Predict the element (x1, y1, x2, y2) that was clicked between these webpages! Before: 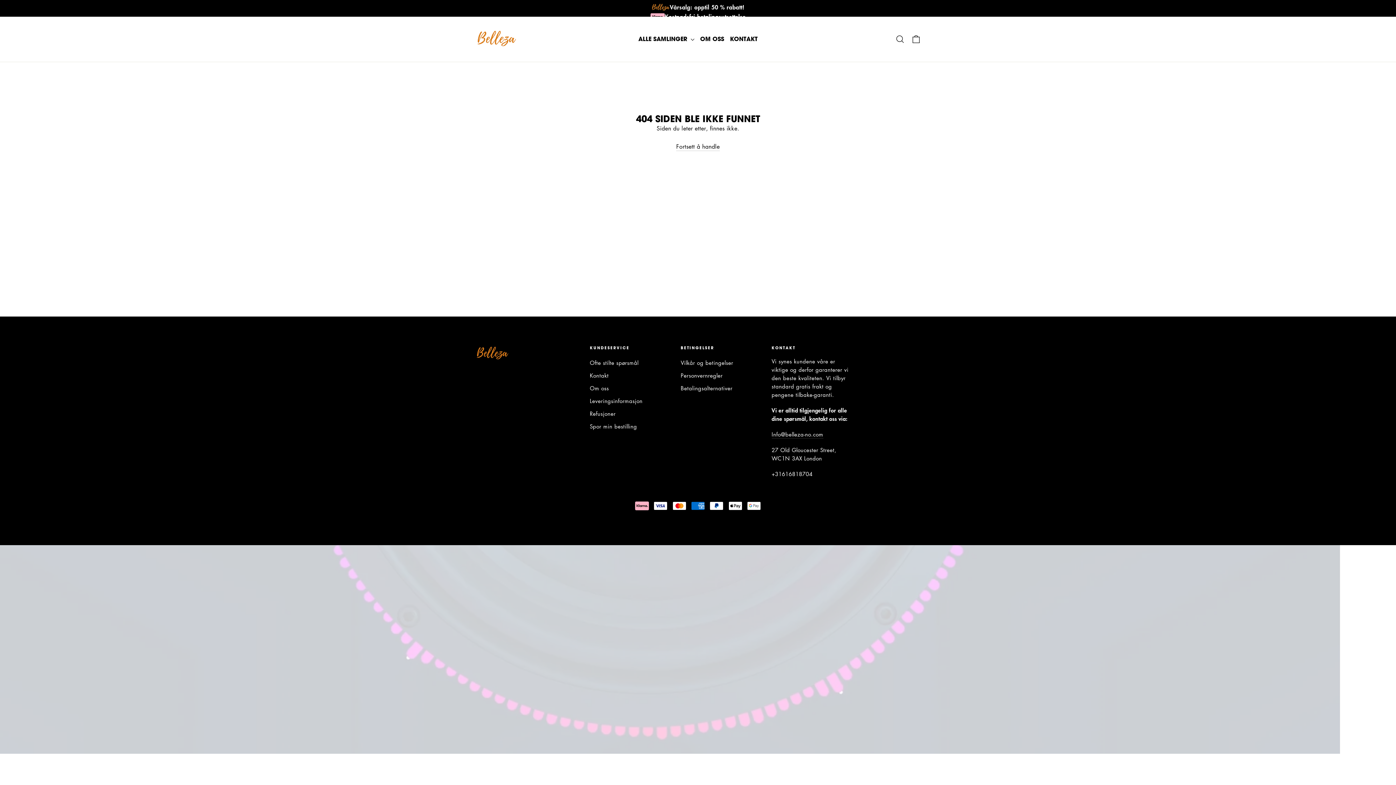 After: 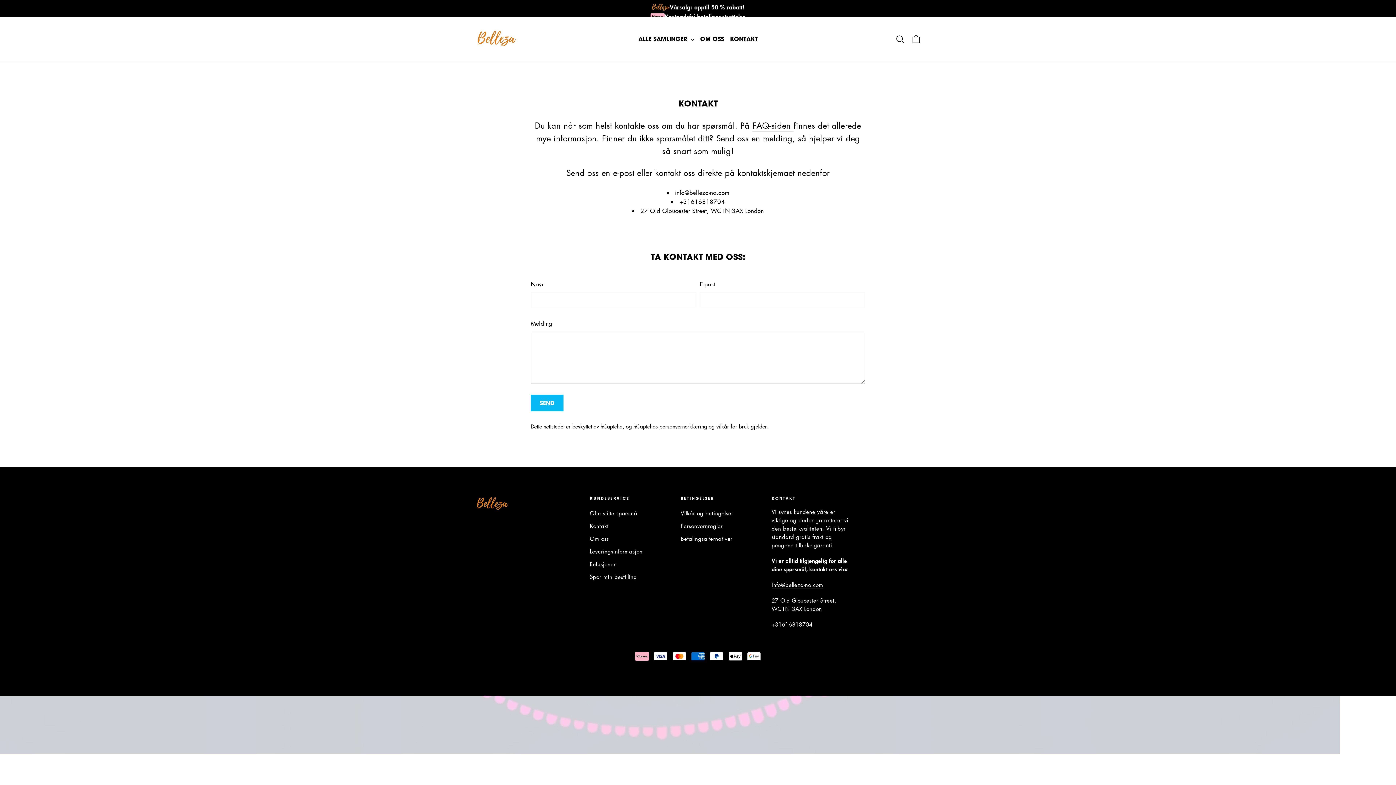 Action: label: Kontakt bbox: (590, 370, 670, 381)